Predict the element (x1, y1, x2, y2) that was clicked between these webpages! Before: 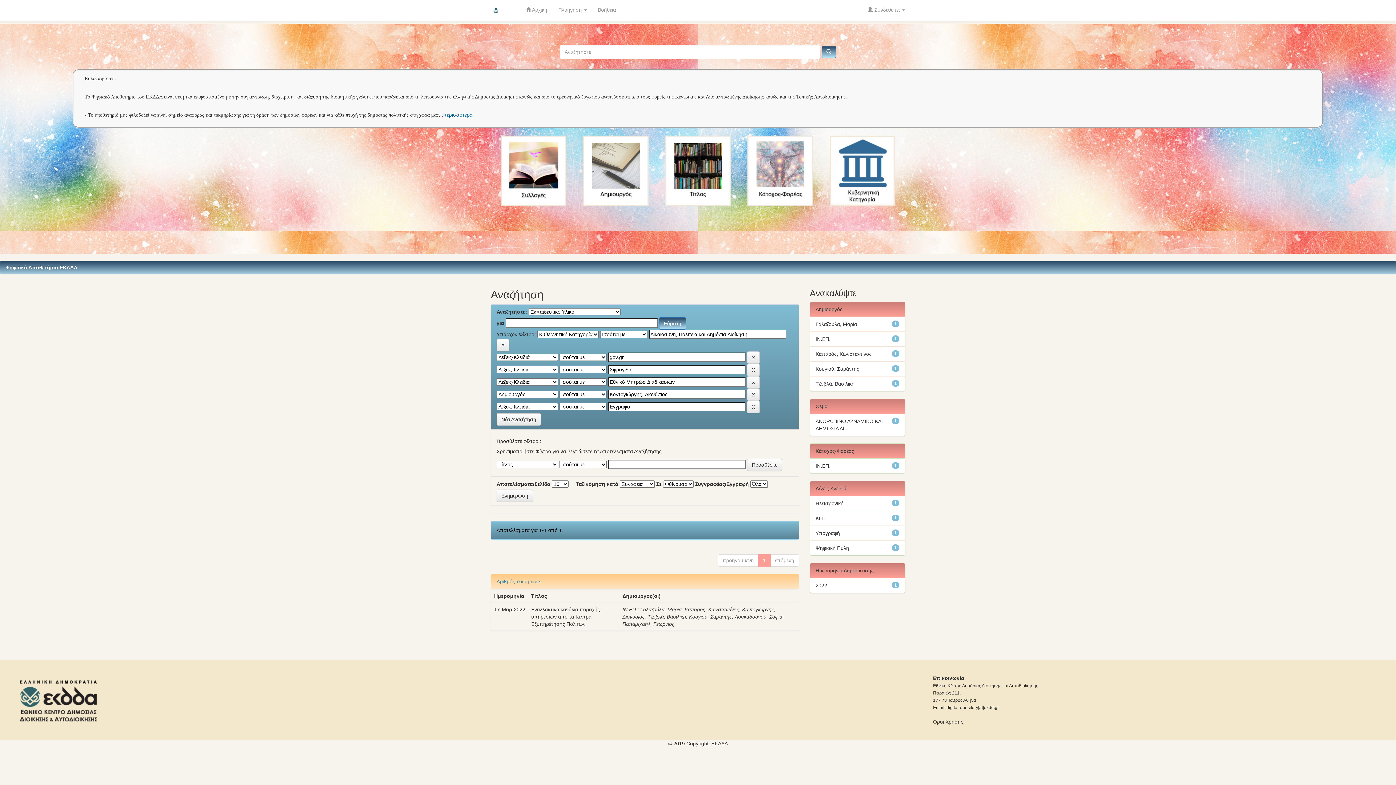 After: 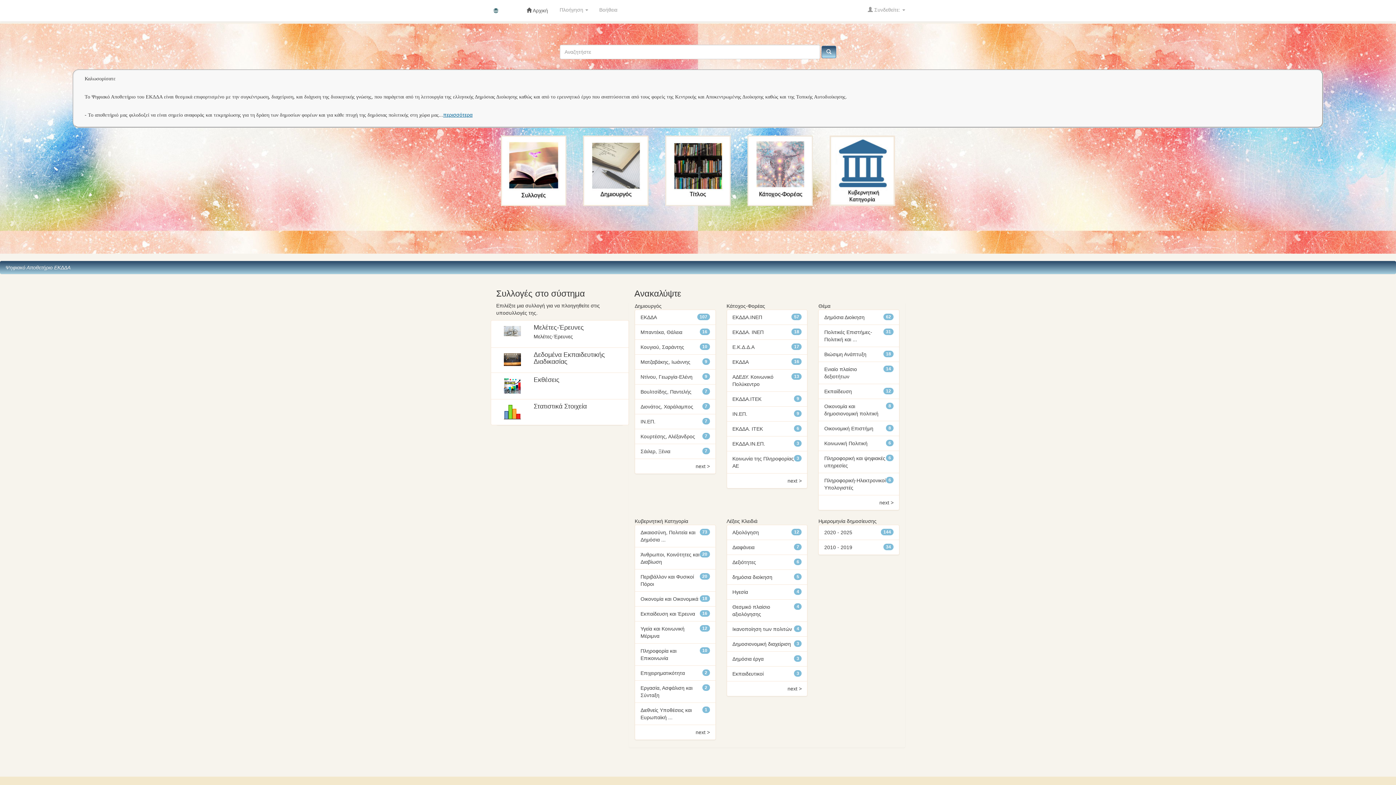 Action: bbox: (485, 0, 520, 20)